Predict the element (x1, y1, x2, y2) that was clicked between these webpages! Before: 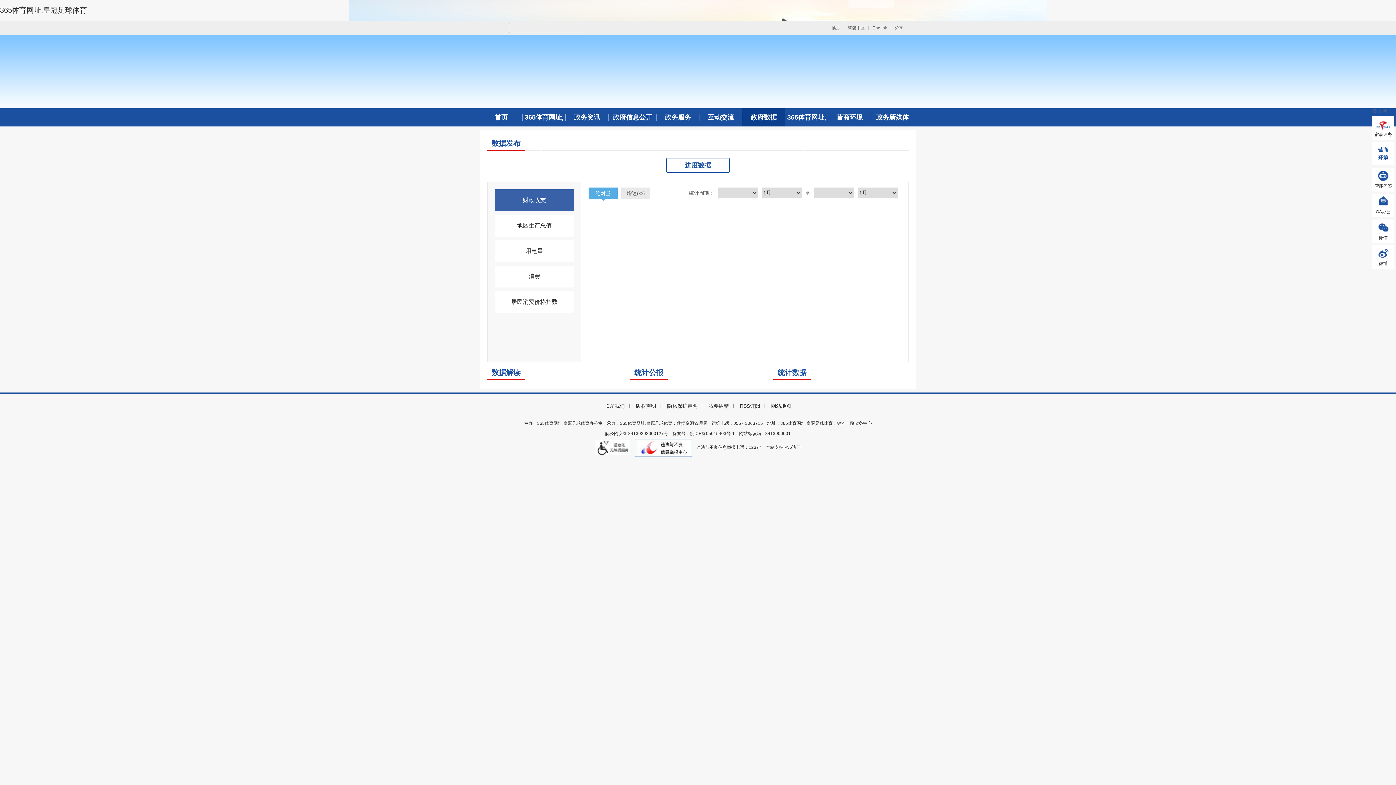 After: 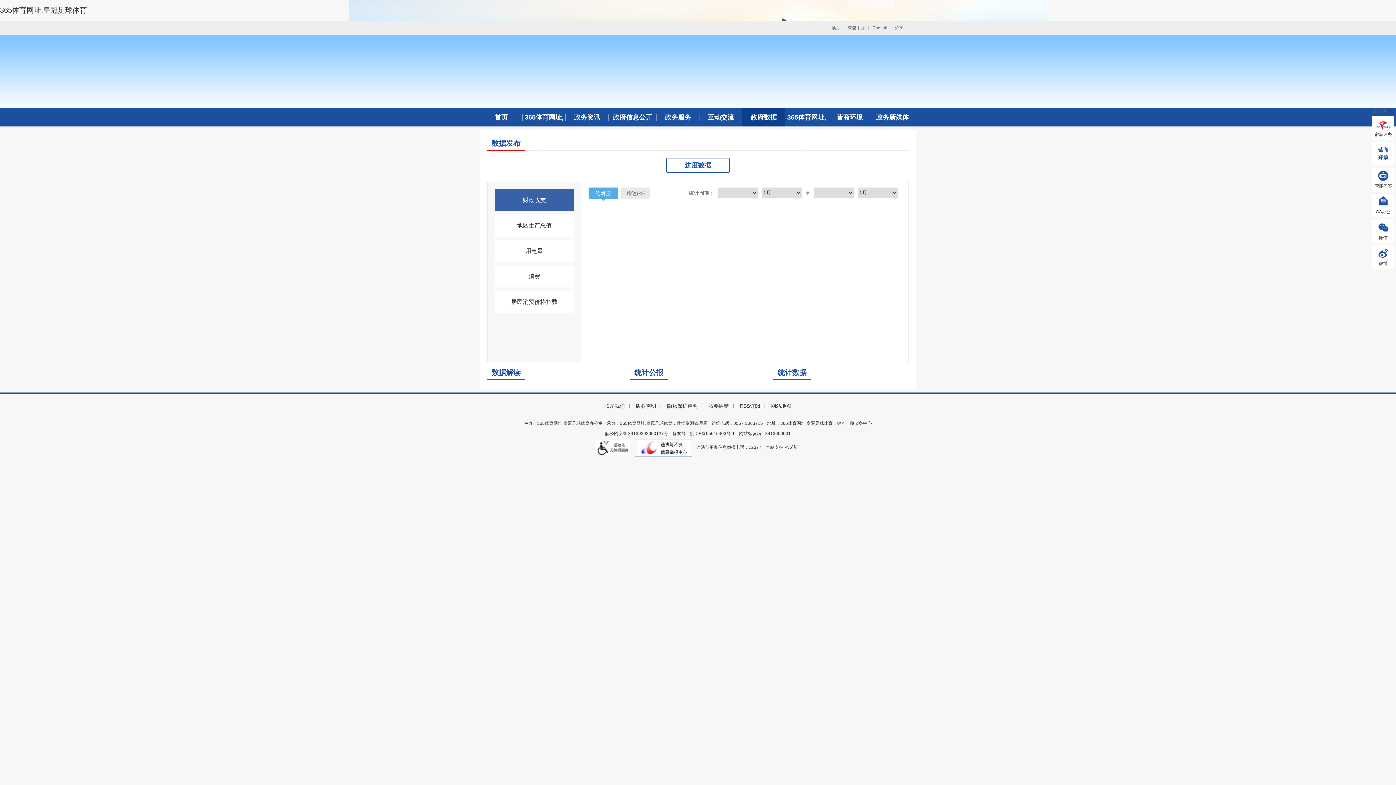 Action: bbox: (630, 365, 668, 380) label: 统计公报